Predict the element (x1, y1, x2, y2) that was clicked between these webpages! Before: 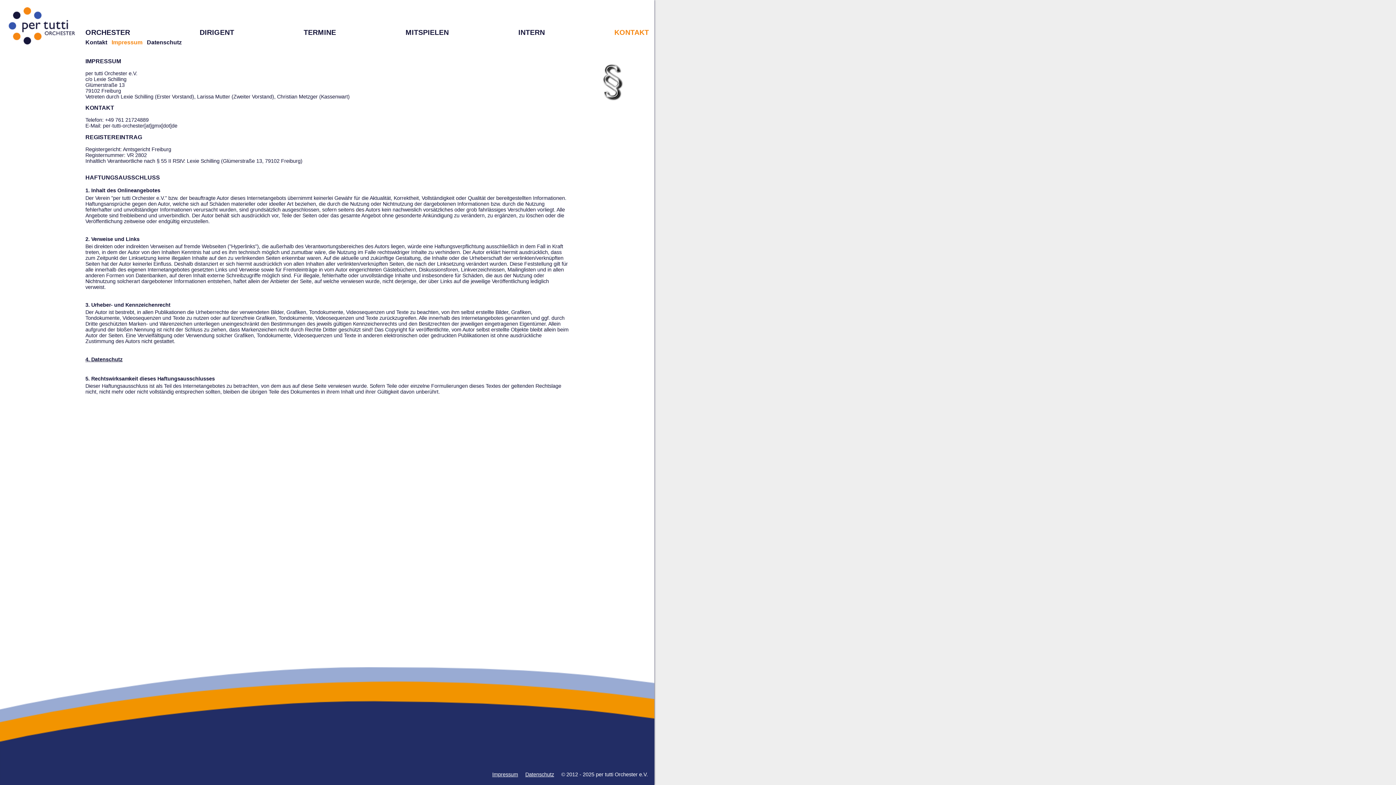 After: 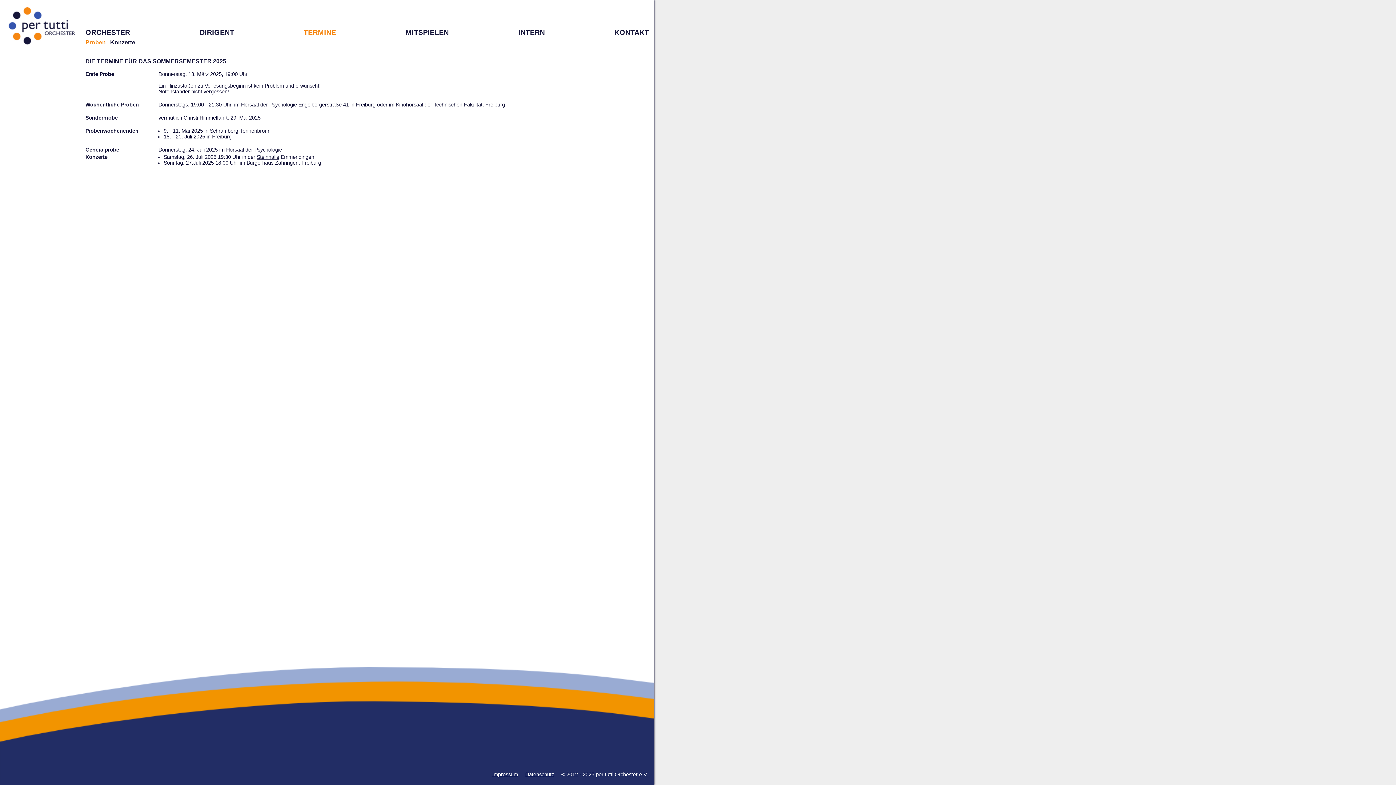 Action: bbox: (303, 28, 336, 36) label: TERMINE